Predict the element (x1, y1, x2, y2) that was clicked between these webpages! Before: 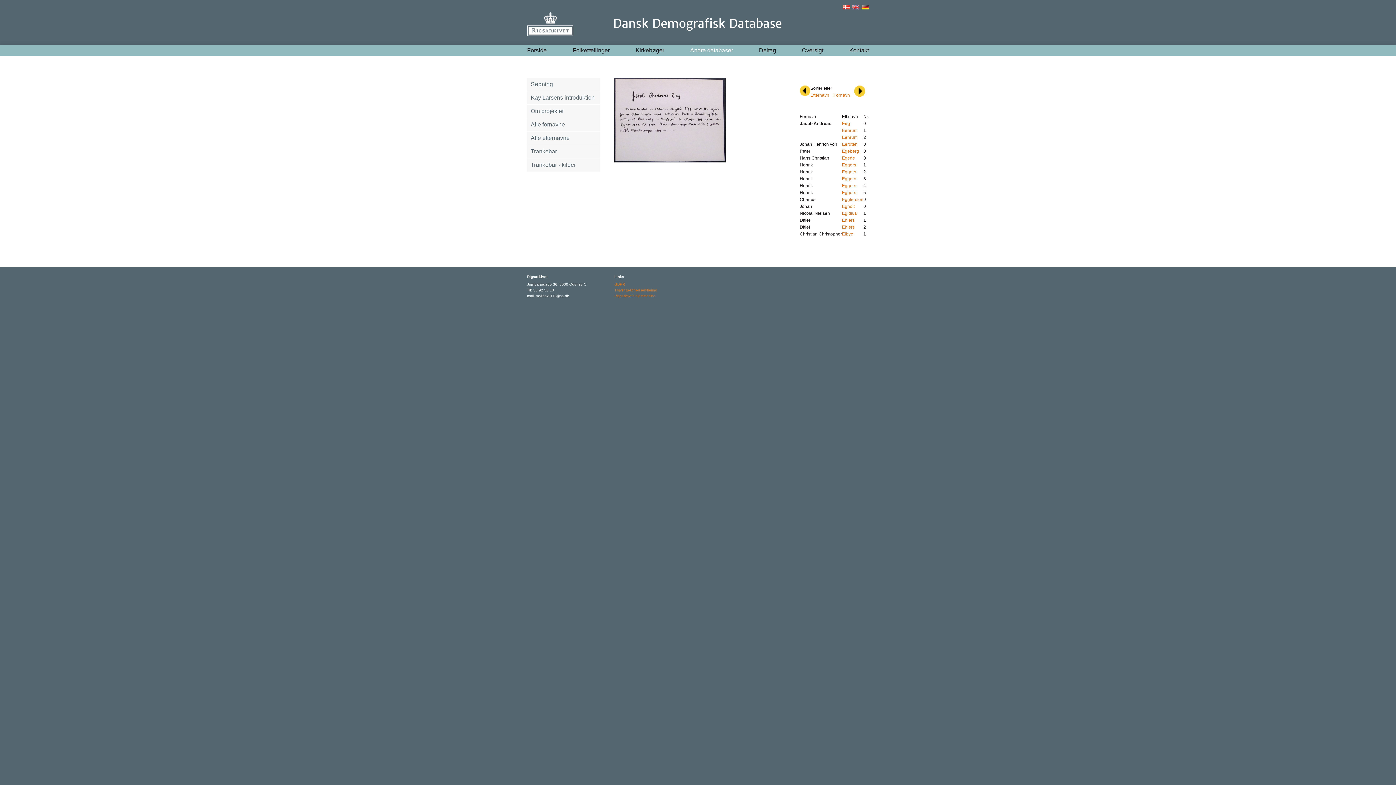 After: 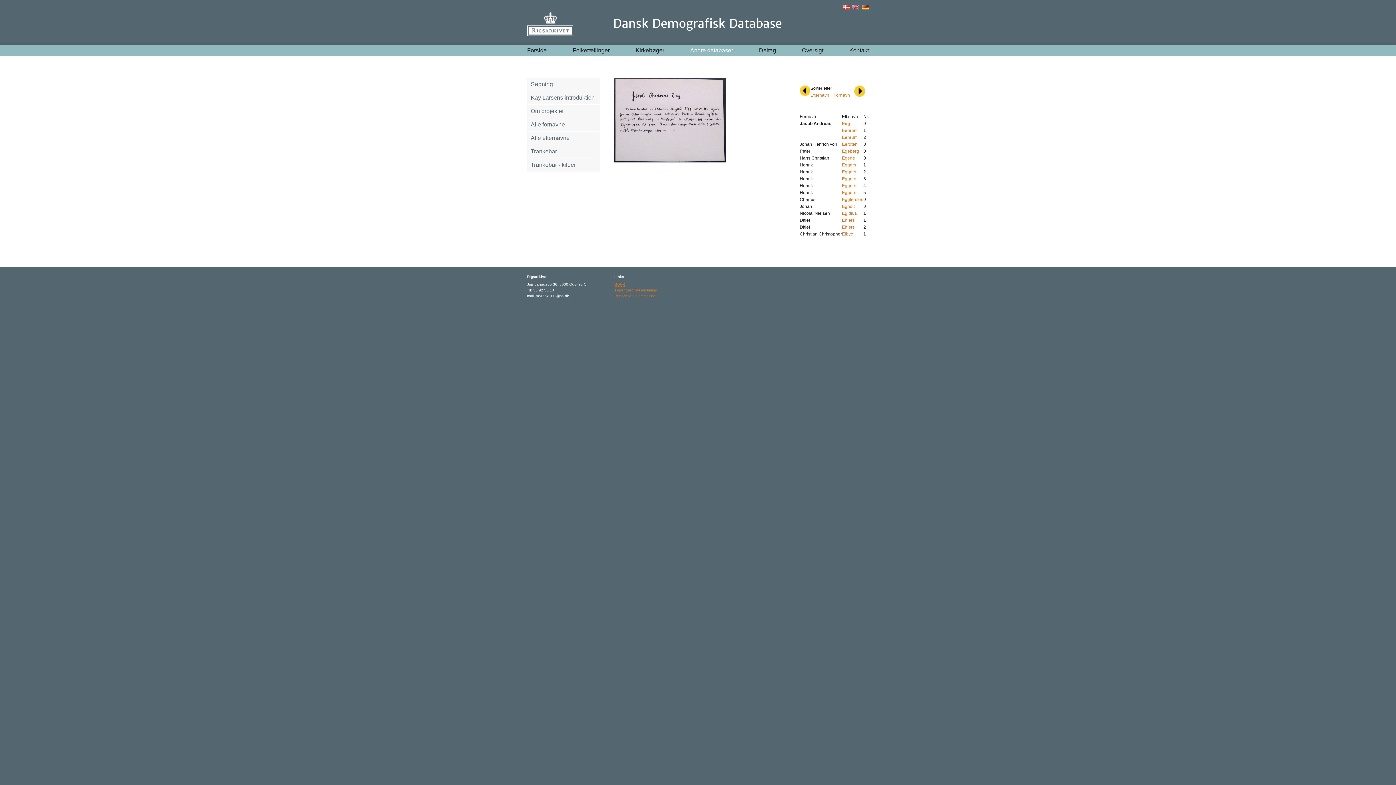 Action: bbox: (614, 282, 625, 286) label: GDPR